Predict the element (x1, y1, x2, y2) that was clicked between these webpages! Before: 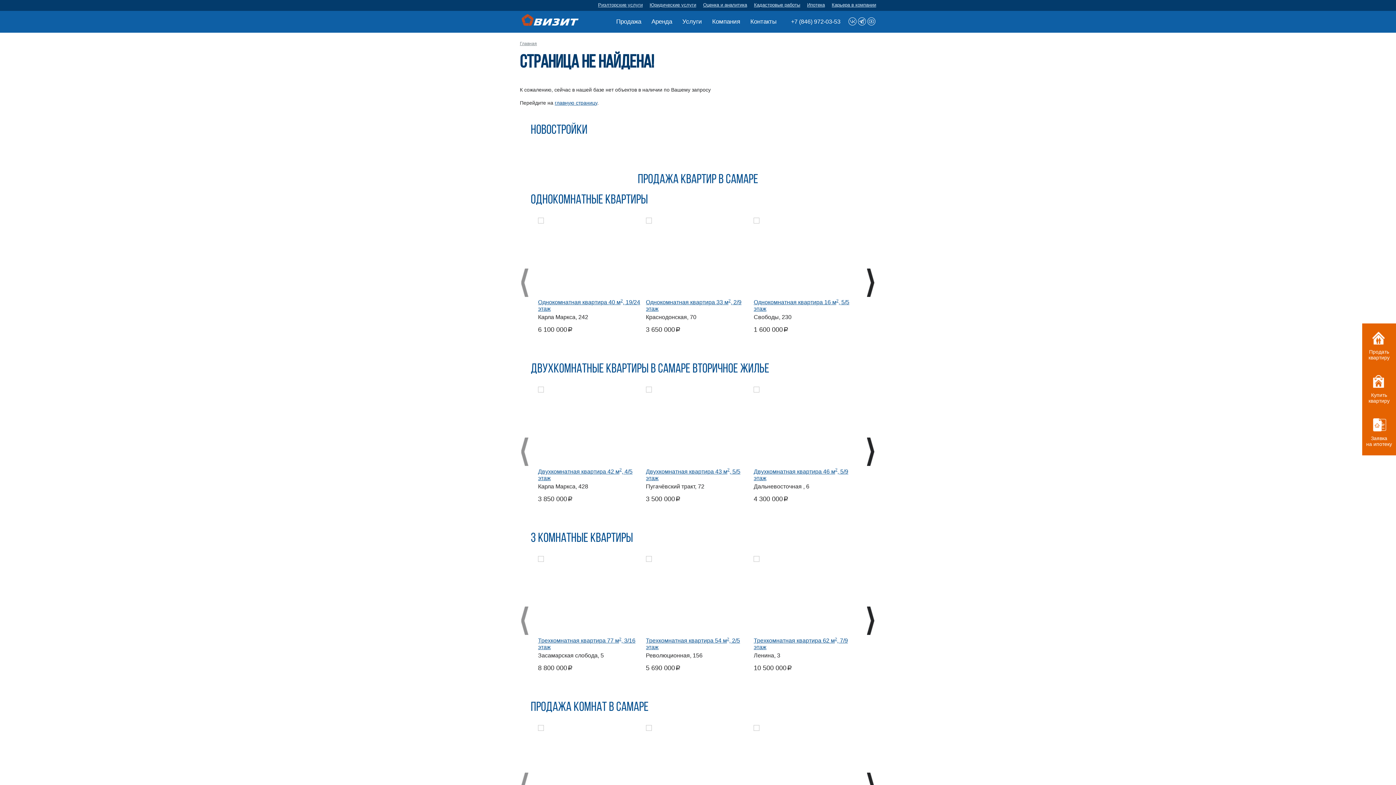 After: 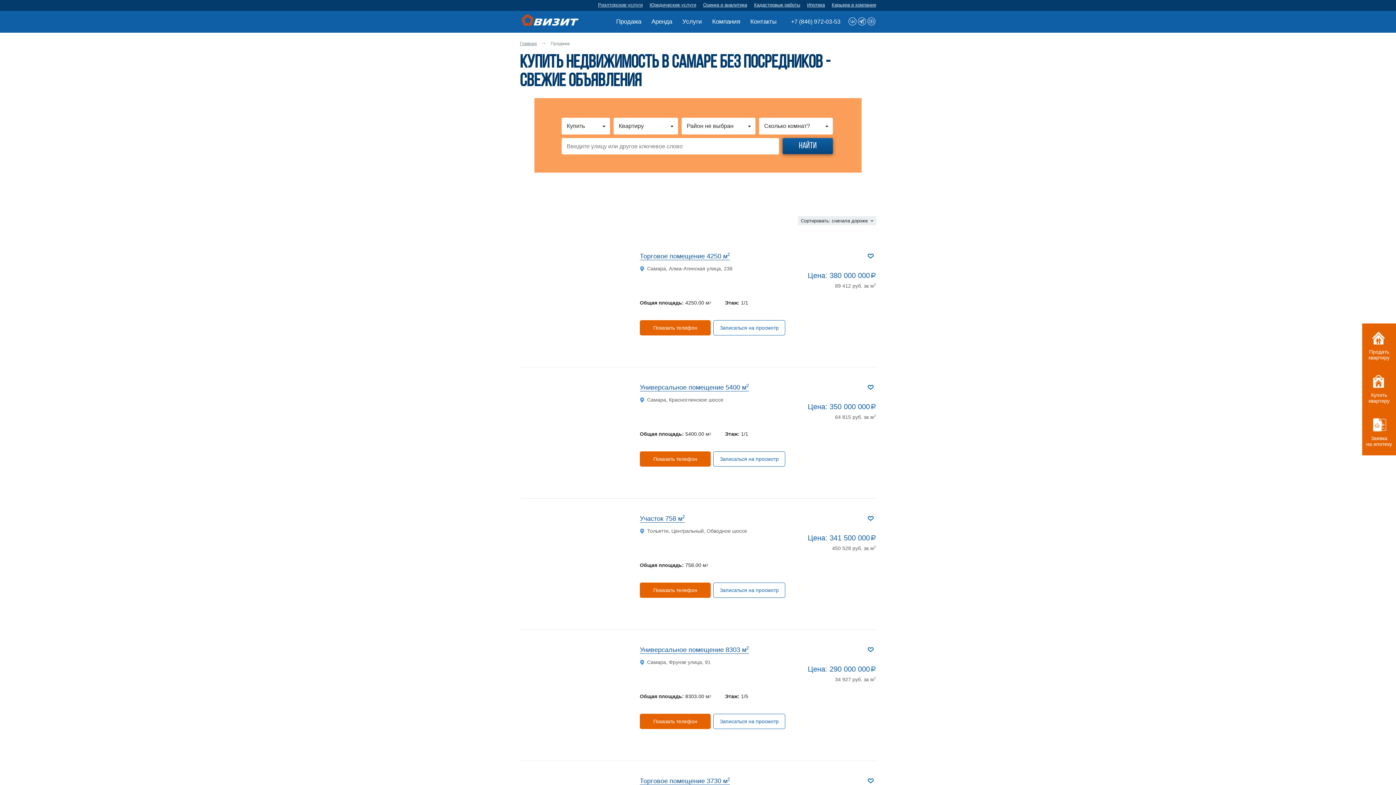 Action: label: Продажа bbox: (616, 12, 641, 32)